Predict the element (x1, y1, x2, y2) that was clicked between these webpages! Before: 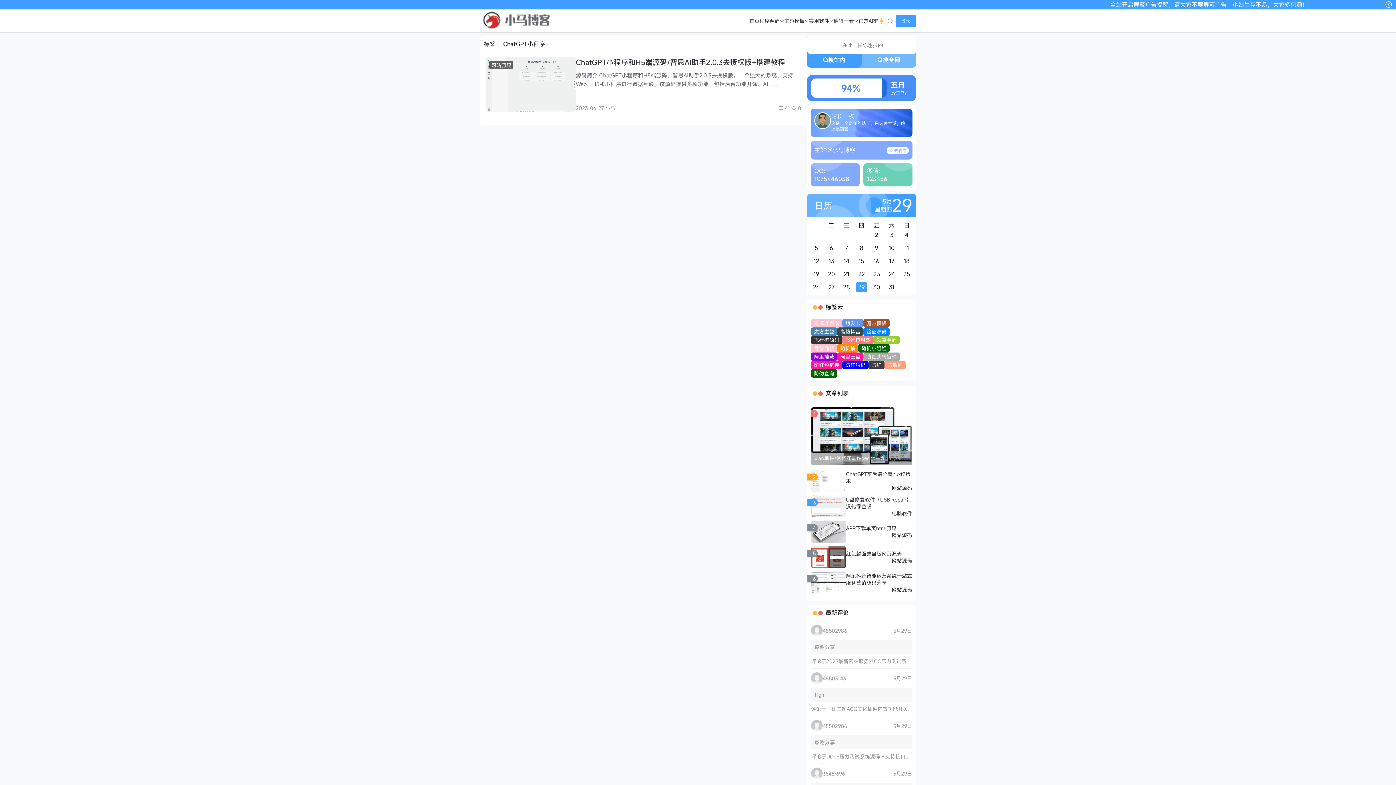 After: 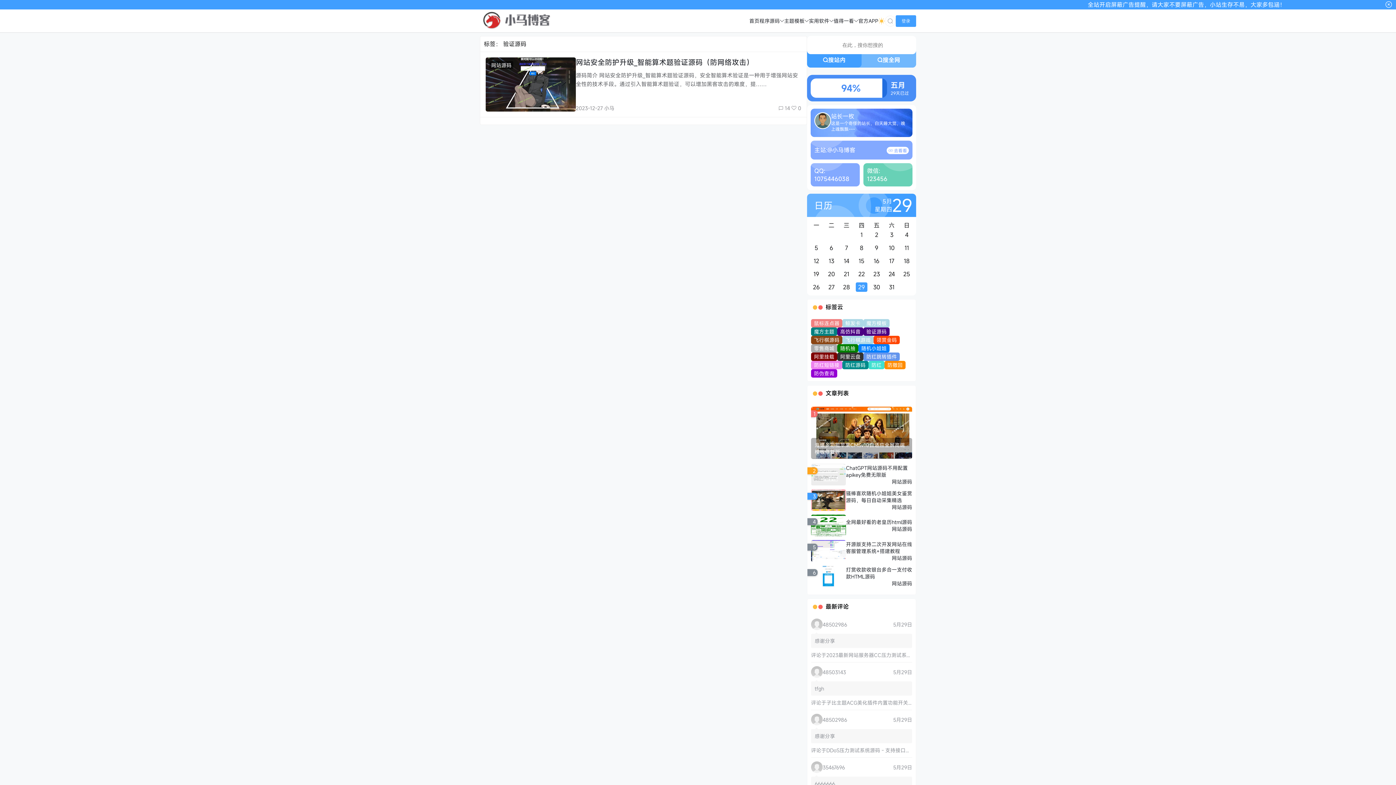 Action: bbox: (863, 327, 889, 336) label: 验证源码